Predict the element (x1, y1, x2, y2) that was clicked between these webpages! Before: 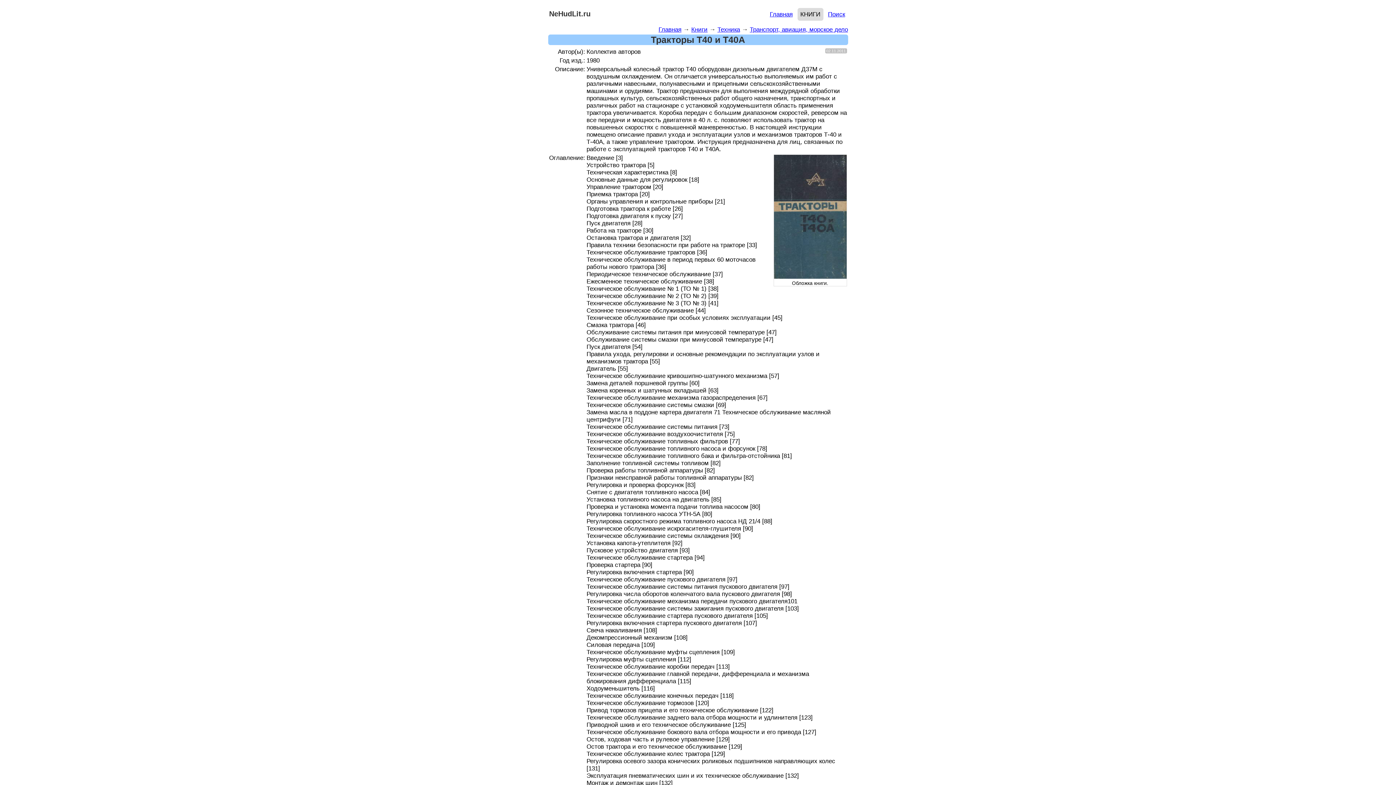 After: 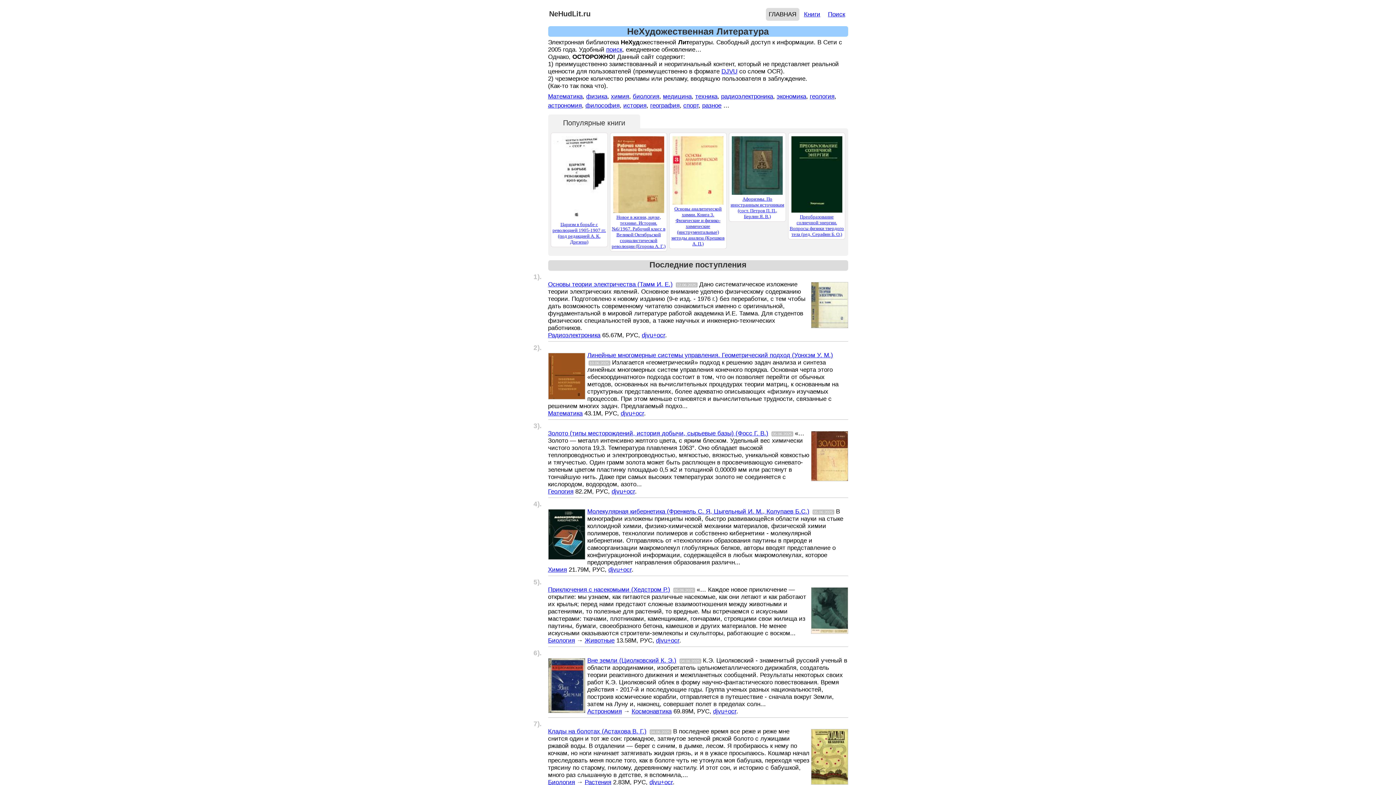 Action: label: Главная bbox: (658, 26, 681, 33)